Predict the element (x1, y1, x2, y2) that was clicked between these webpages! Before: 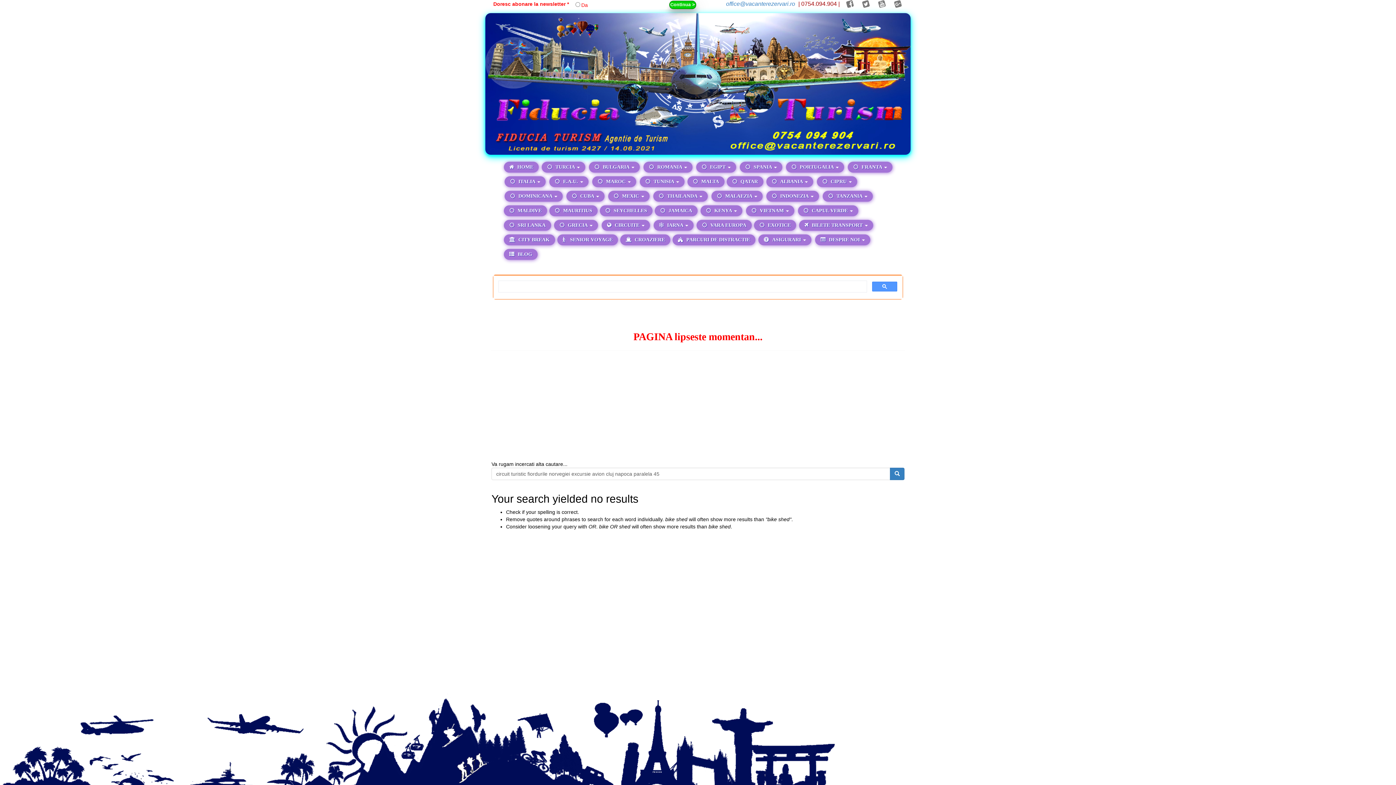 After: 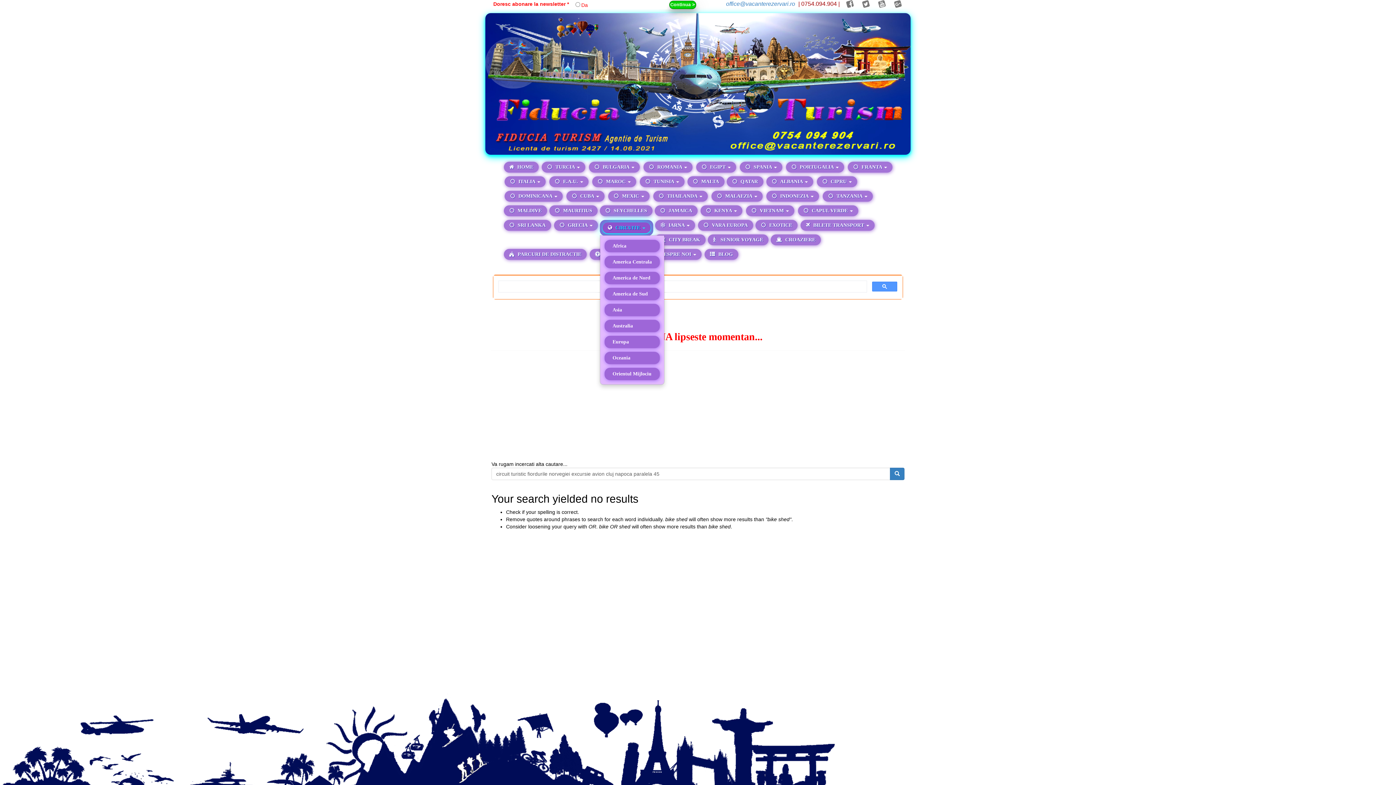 Action: bbox: (601, 220, 650, 230) label:  CIRCUITE 